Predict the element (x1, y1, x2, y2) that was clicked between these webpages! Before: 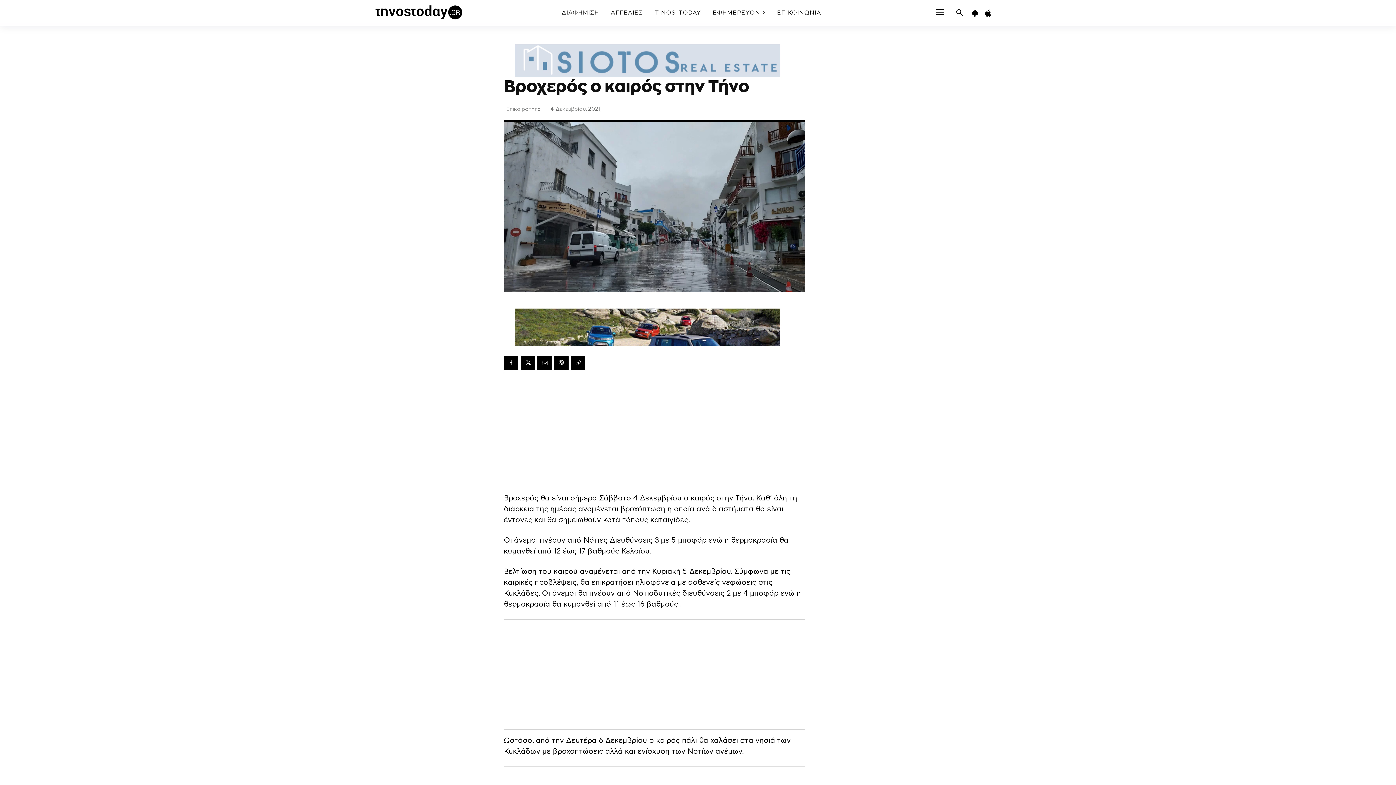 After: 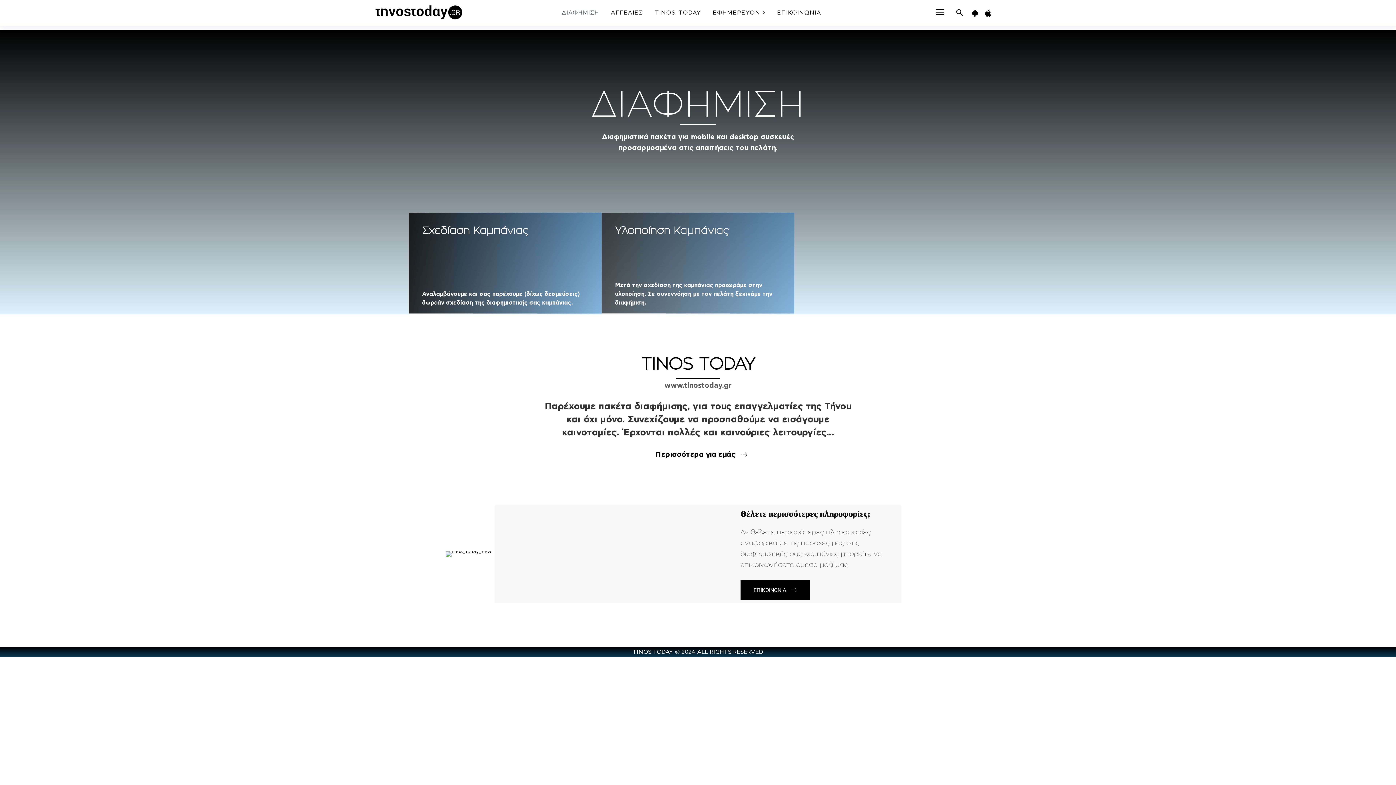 Action: label: ΔΙΑΦΗΜΙΣΗ bbox: (556, 0, 605, 26)